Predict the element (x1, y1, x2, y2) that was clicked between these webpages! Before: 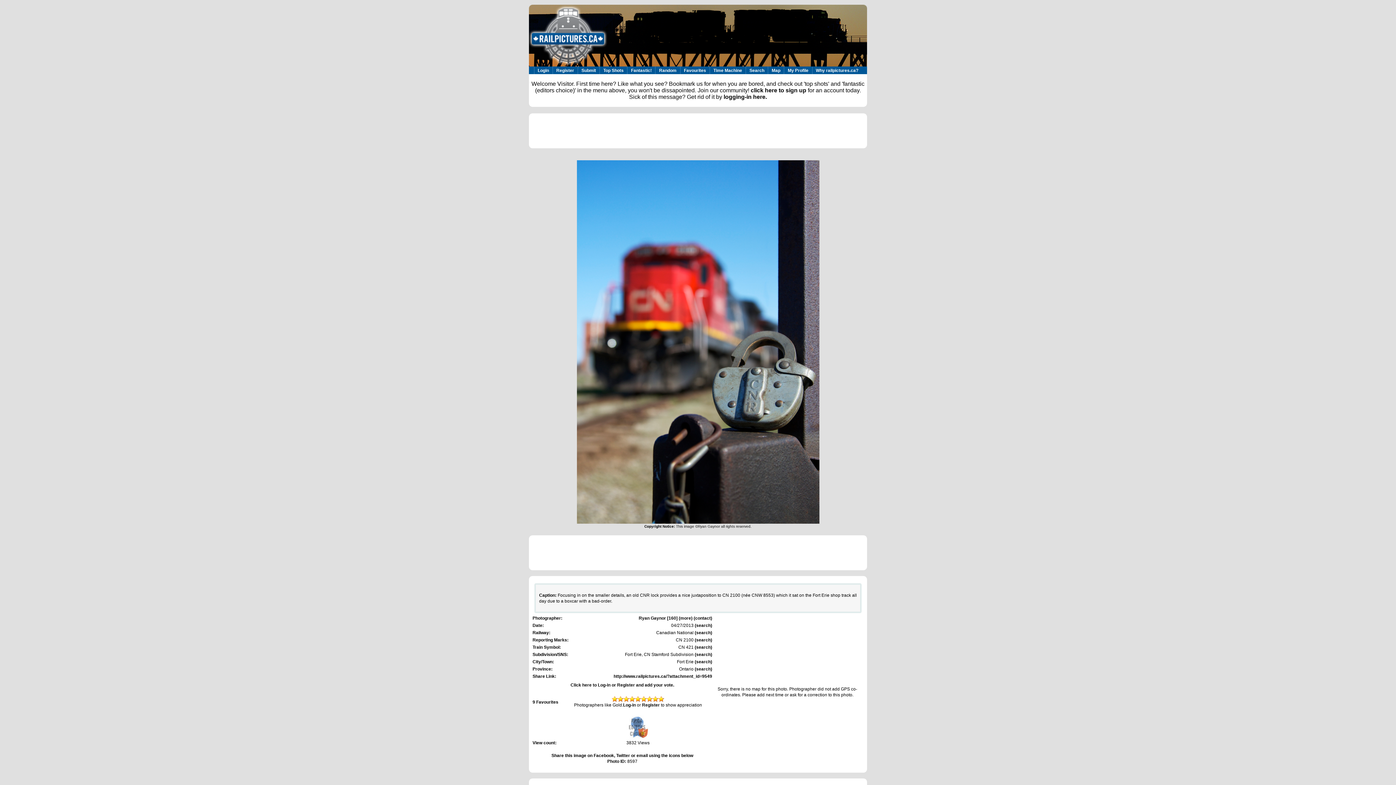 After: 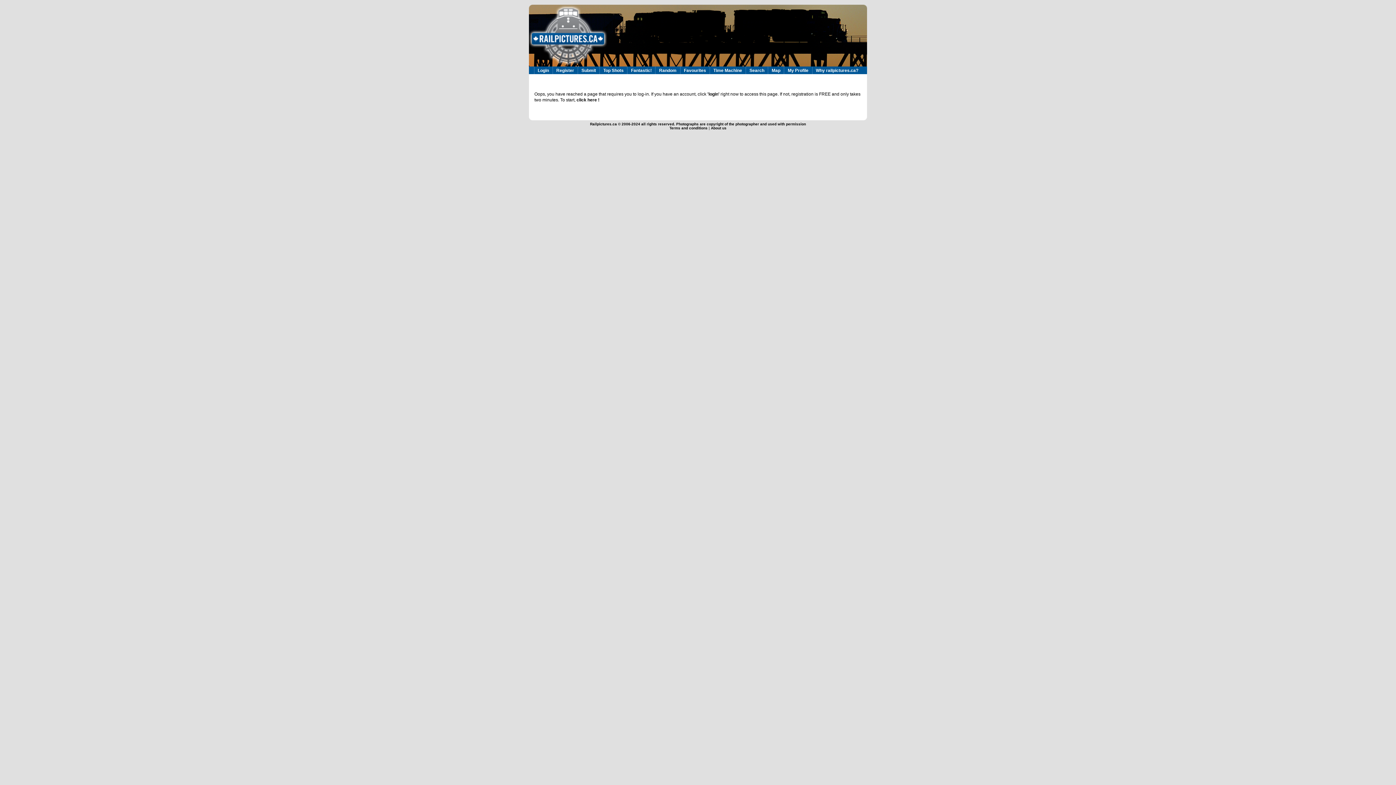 Action: label: Favourites bbox: (680, 66, 709, 74)